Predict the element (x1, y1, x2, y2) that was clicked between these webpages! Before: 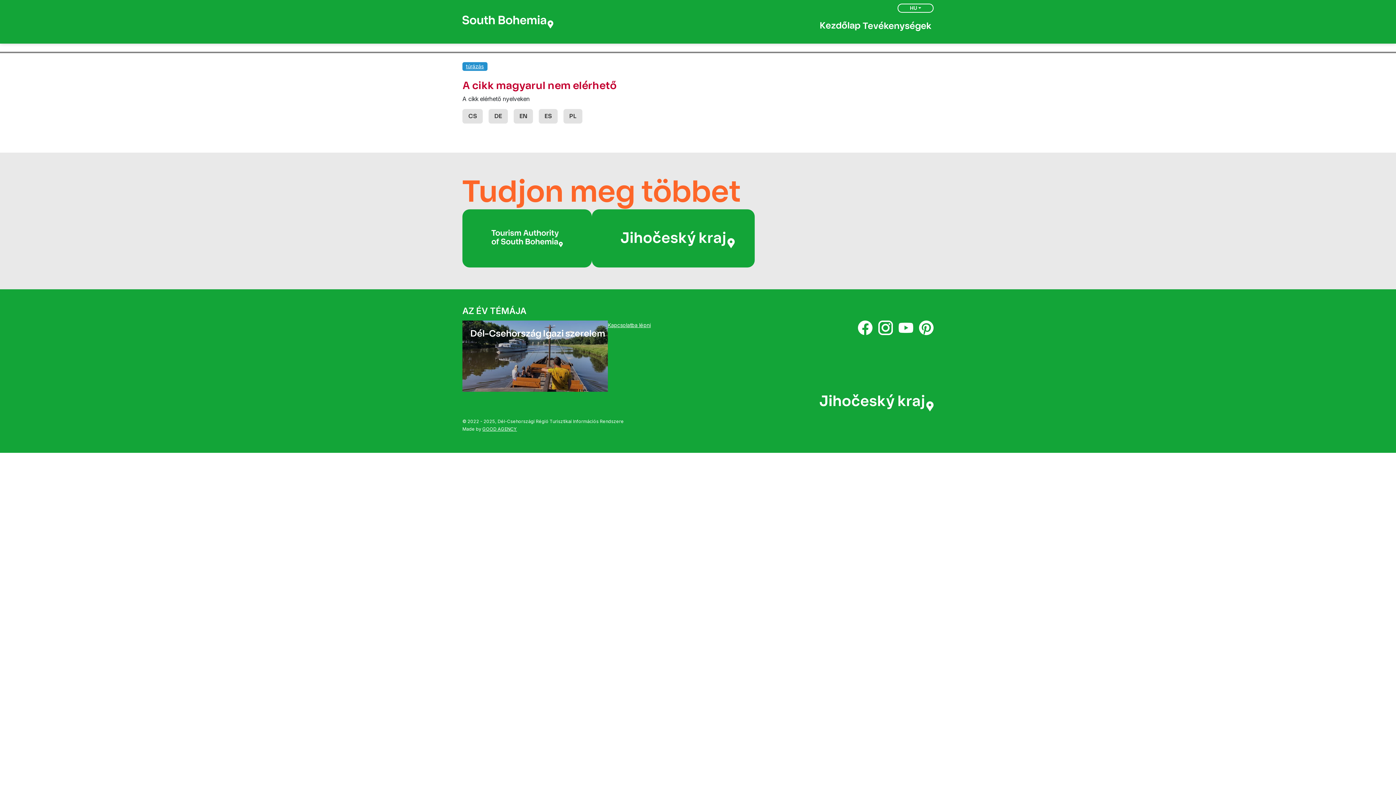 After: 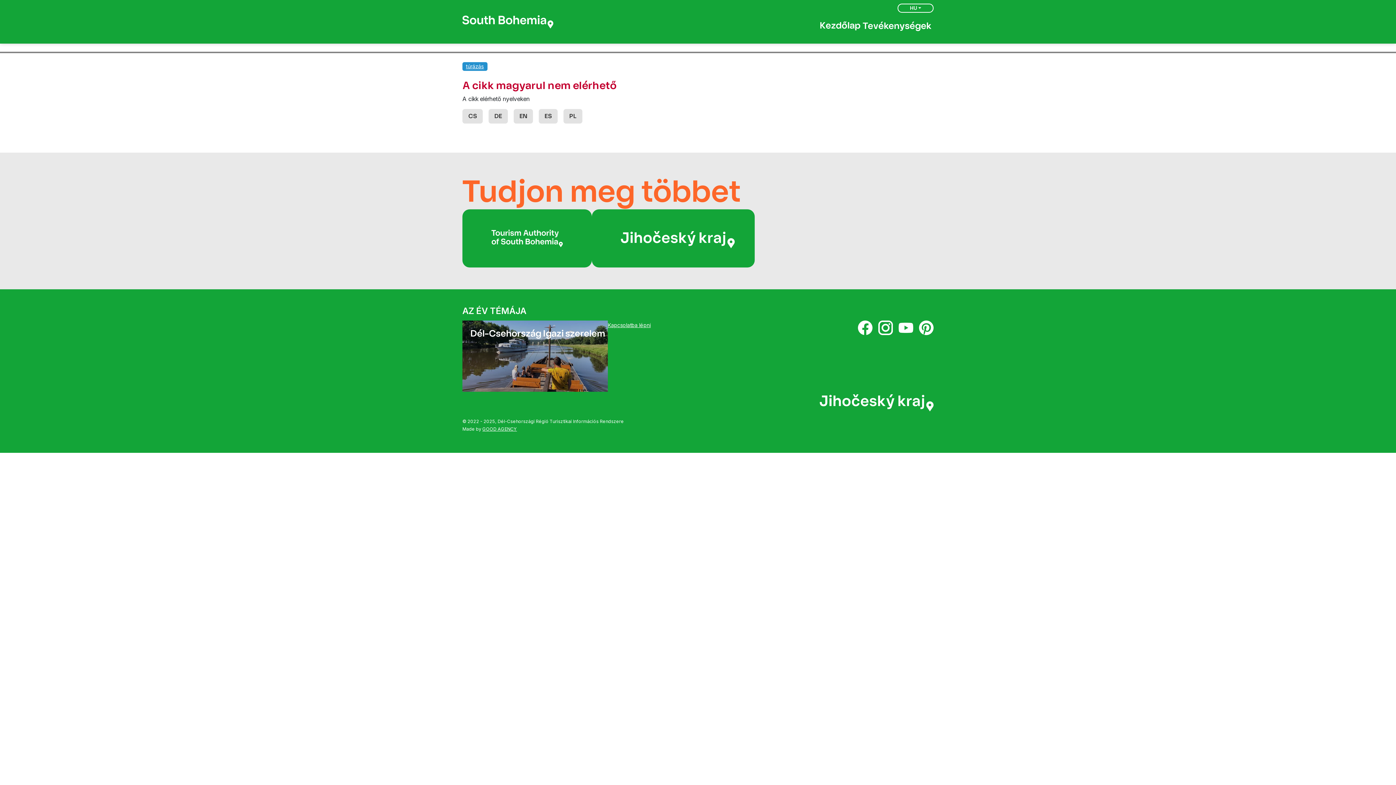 Action: bbox: (858, 320, 872, 335)